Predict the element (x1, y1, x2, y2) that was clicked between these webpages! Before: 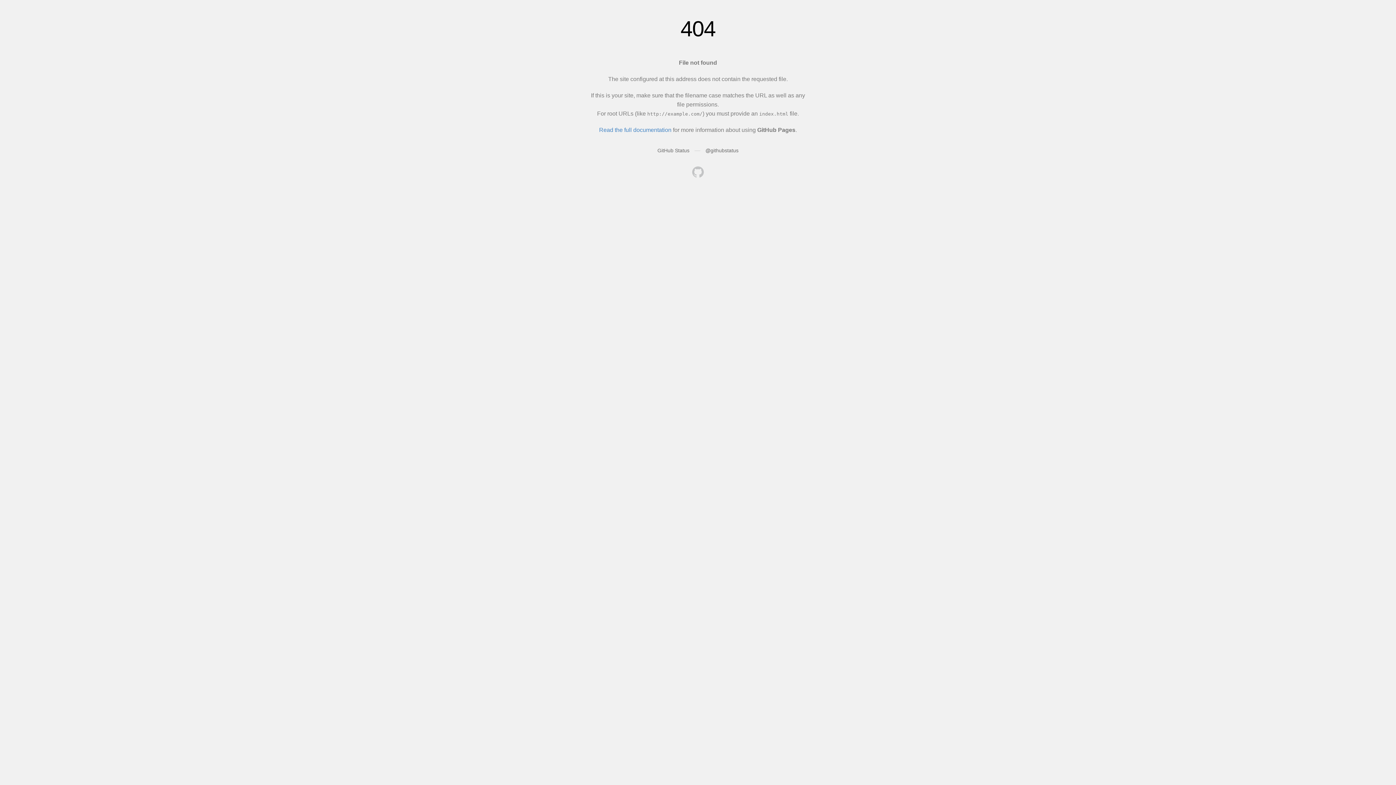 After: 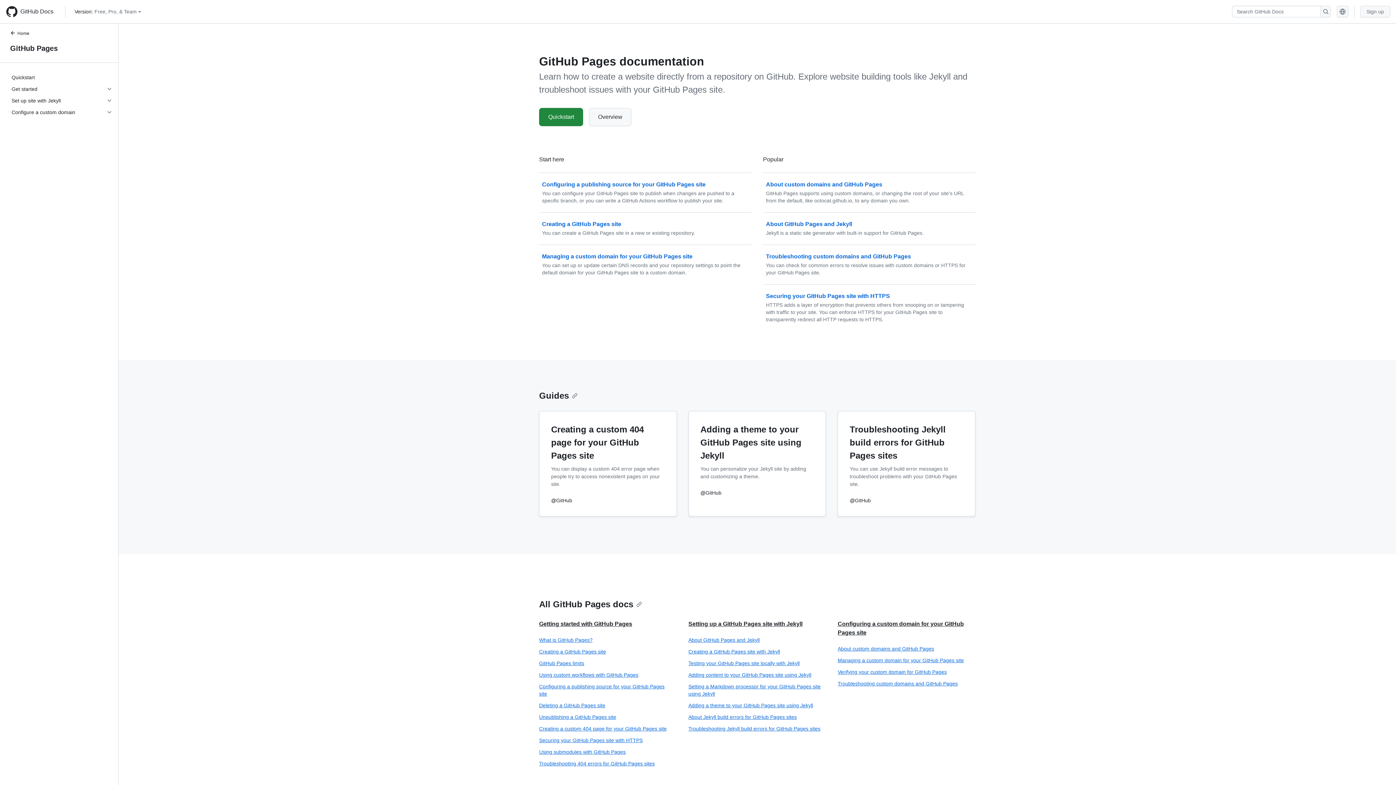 Action: label: Read the full documentation bbox: (599, 126, 671, 133)